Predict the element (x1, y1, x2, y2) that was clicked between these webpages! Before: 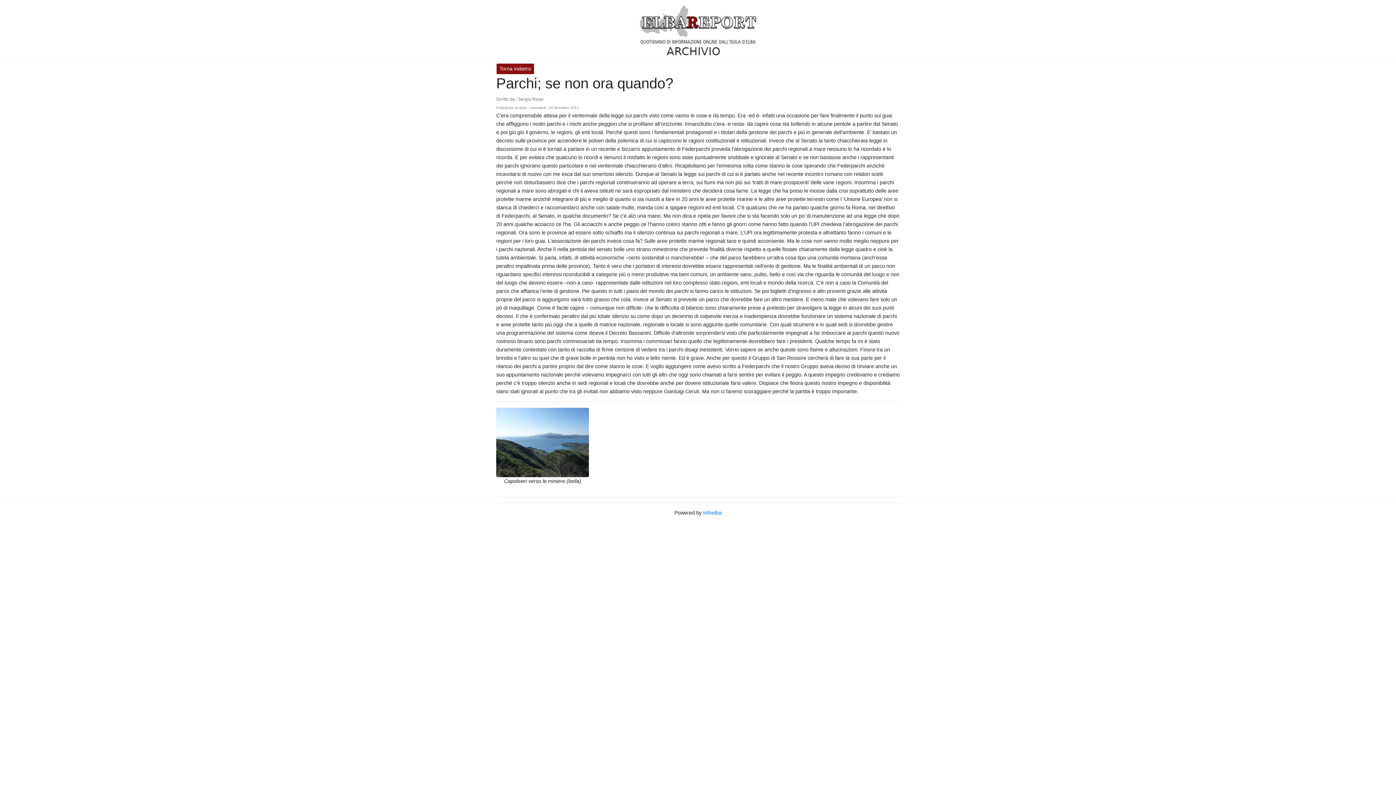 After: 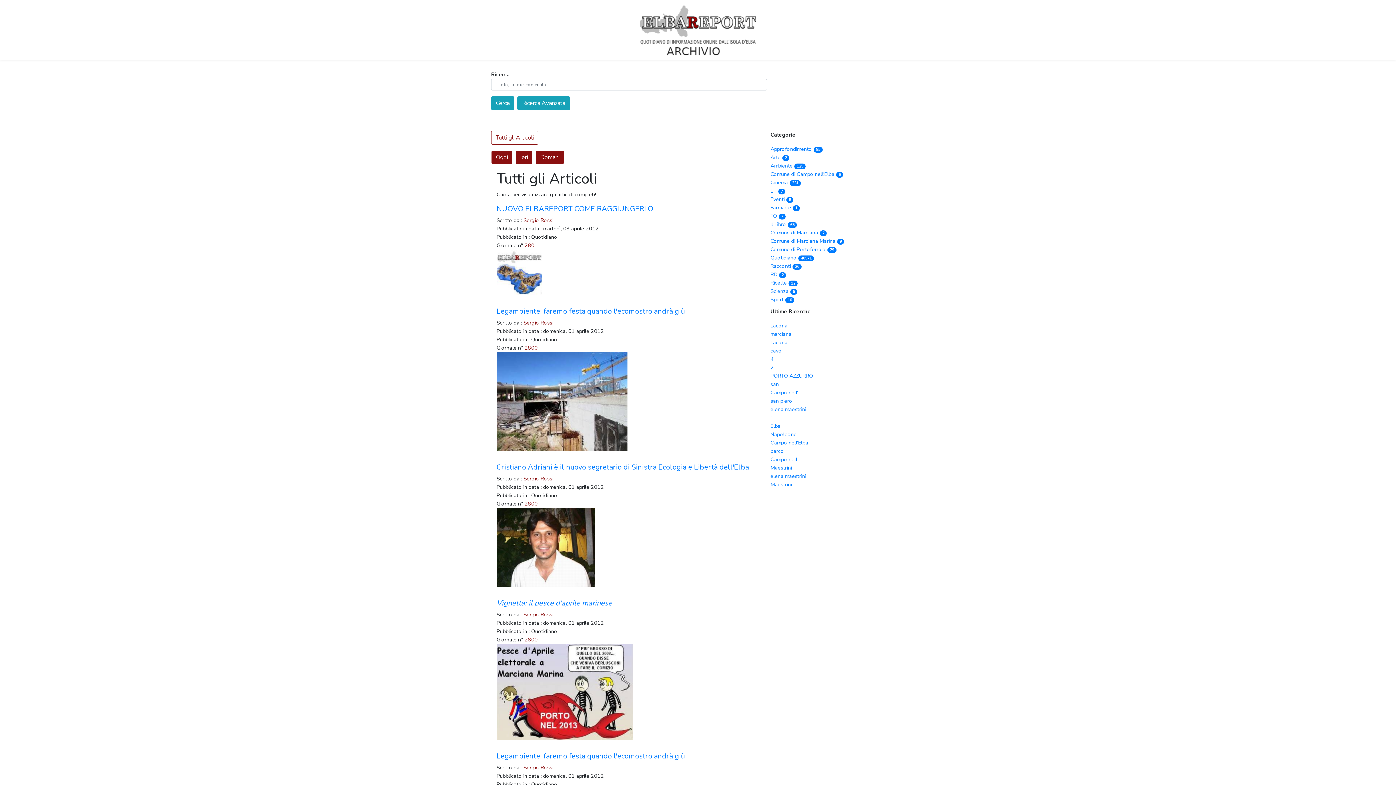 Action: bbox: (625, 2, 770, 57)